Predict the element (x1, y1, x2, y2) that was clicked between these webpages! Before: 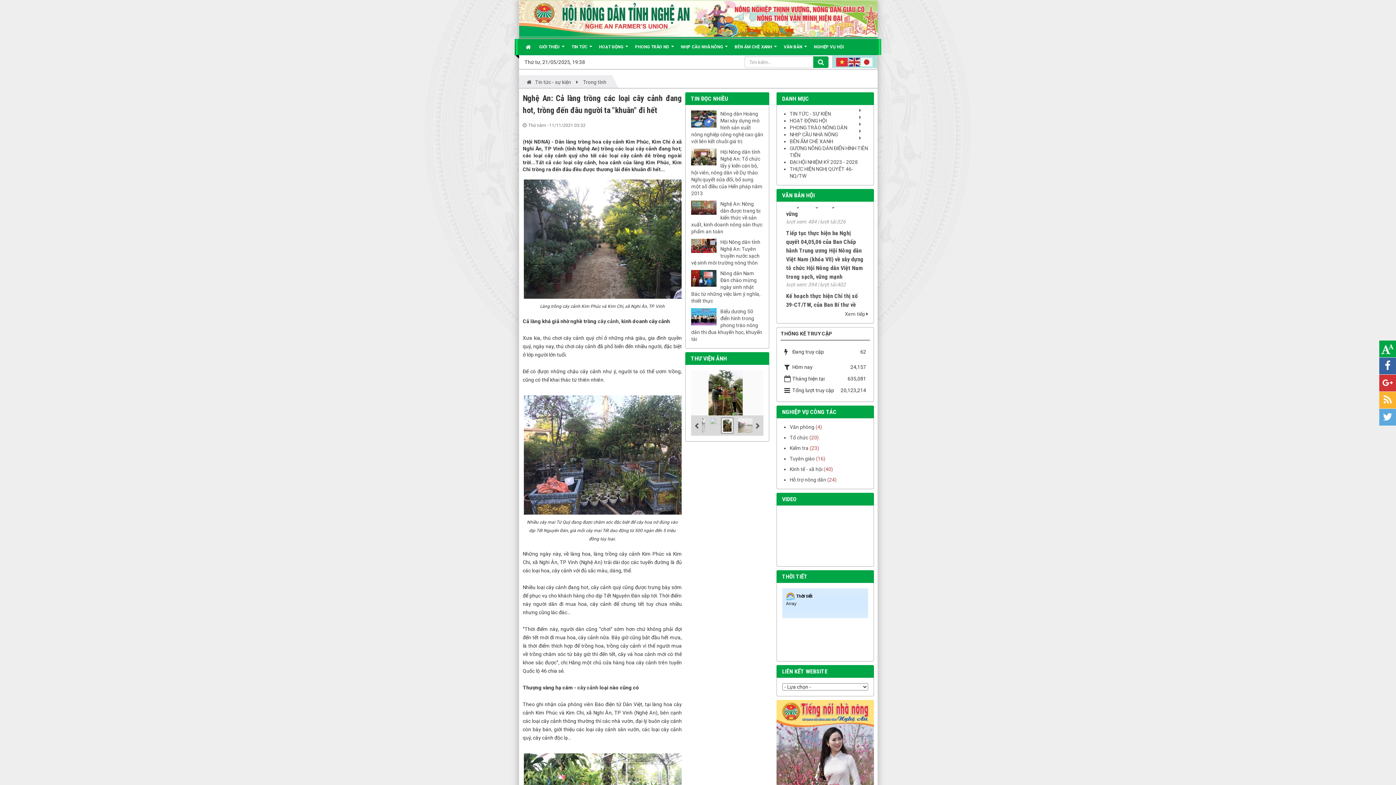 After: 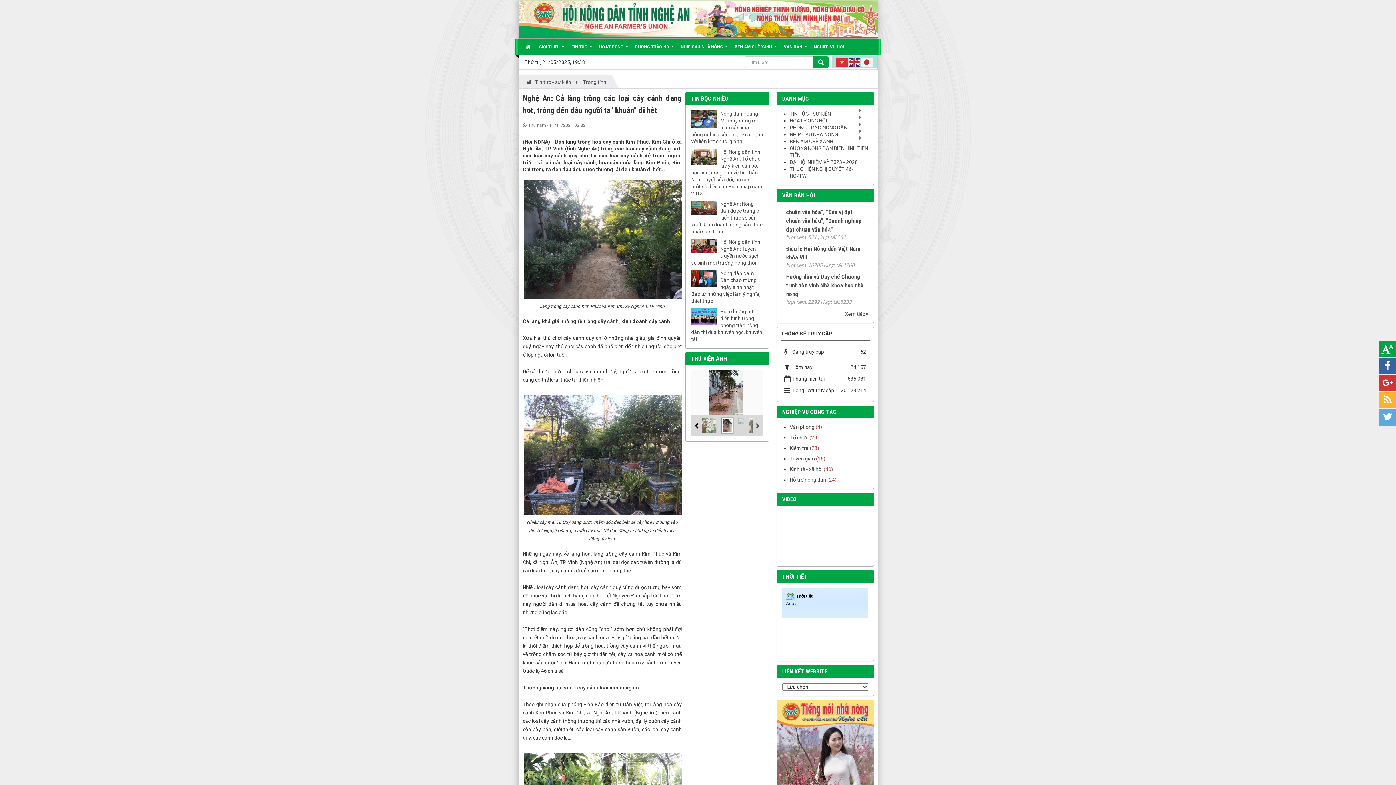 Action: bbox: (691, 415, 702, 436)